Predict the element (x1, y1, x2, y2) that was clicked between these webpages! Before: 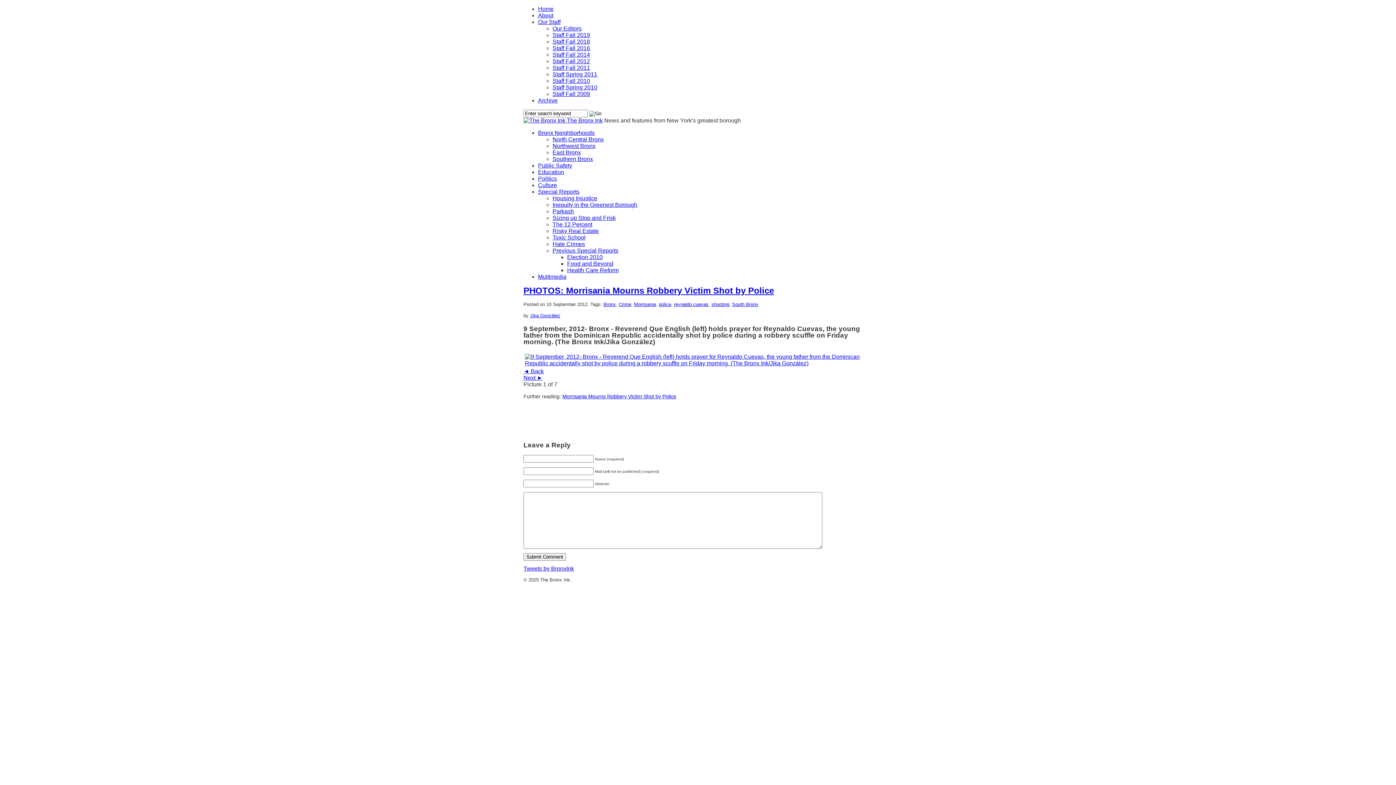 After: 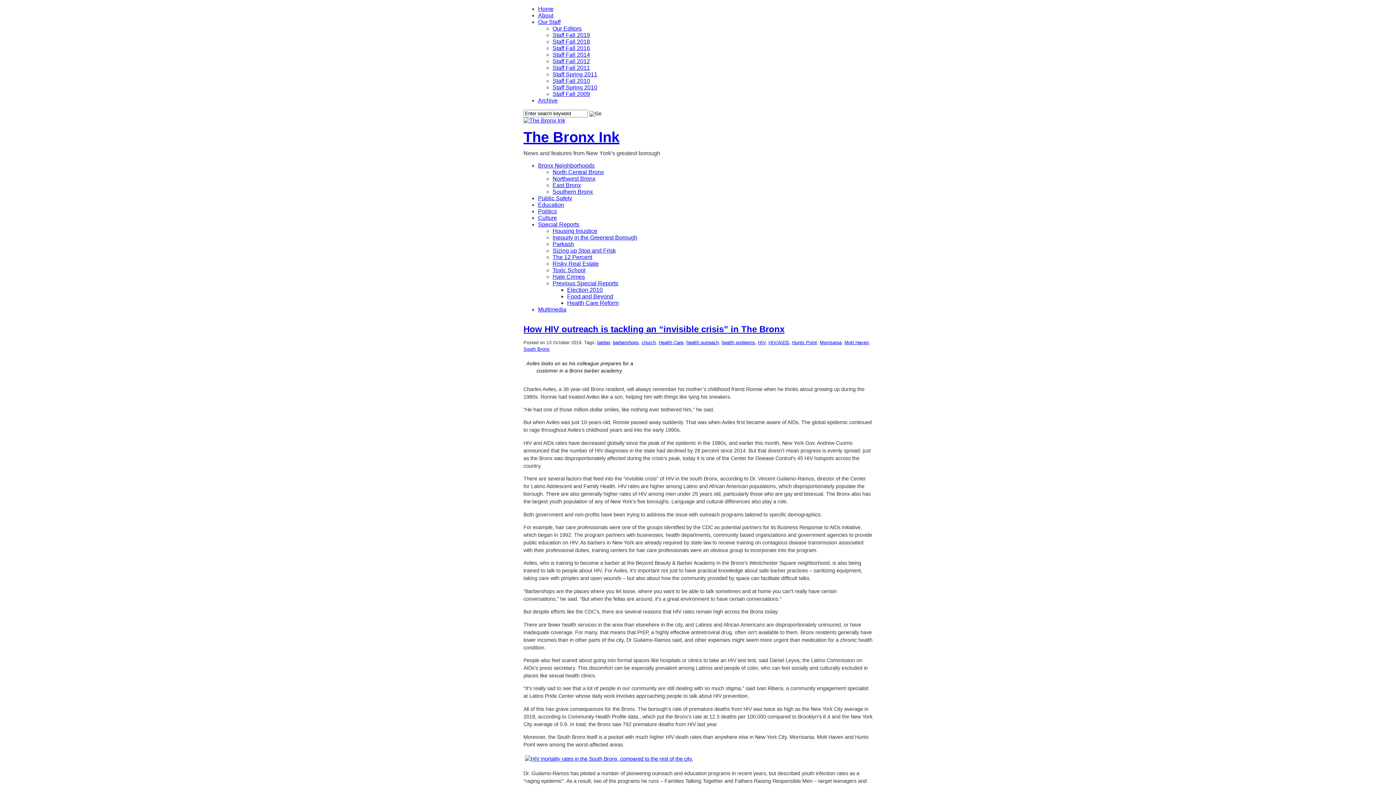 Action: bbox: (634, 301, 656, 307) label: Morrisania